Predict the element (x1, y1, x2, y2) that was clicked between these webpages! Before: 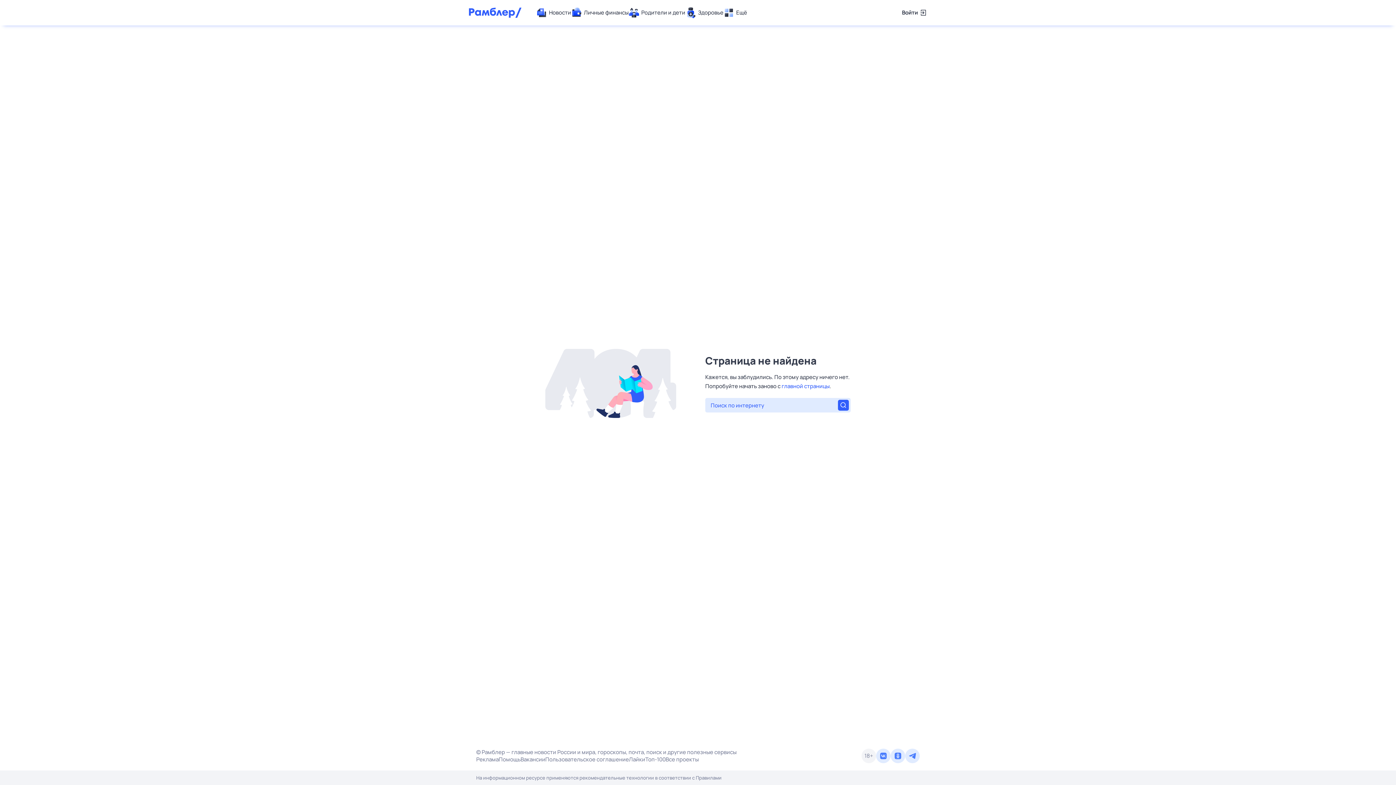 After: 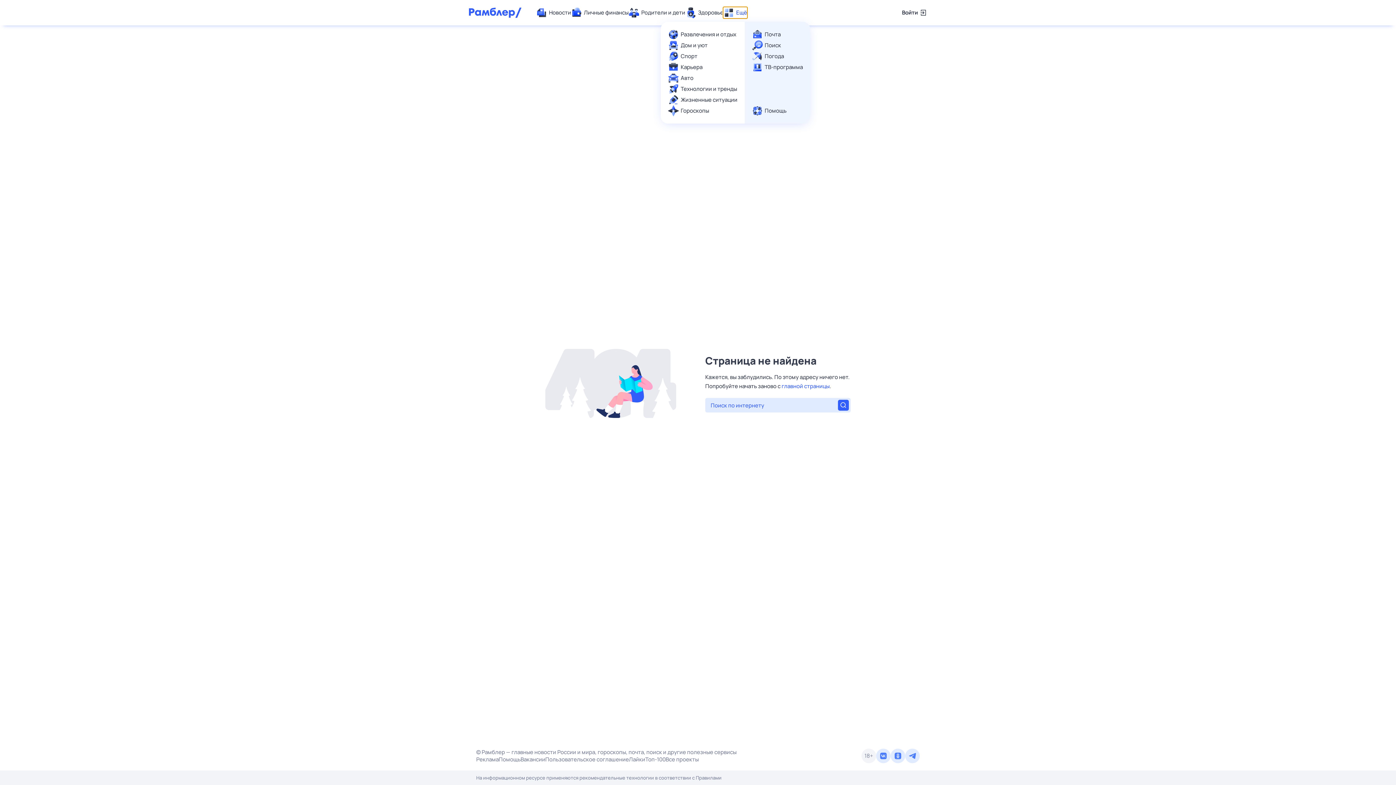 Action: label: Ещё bbox: (723, 7, 747, 18)